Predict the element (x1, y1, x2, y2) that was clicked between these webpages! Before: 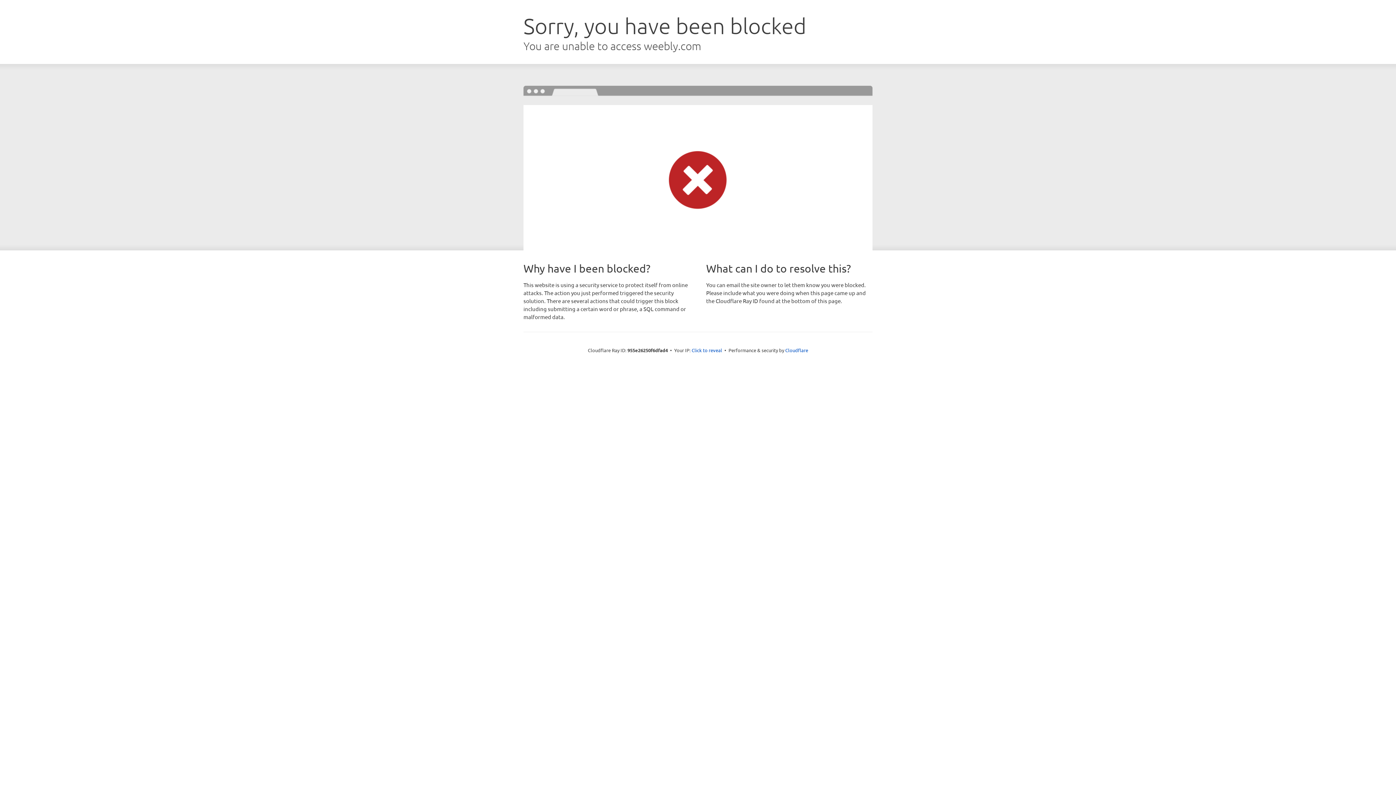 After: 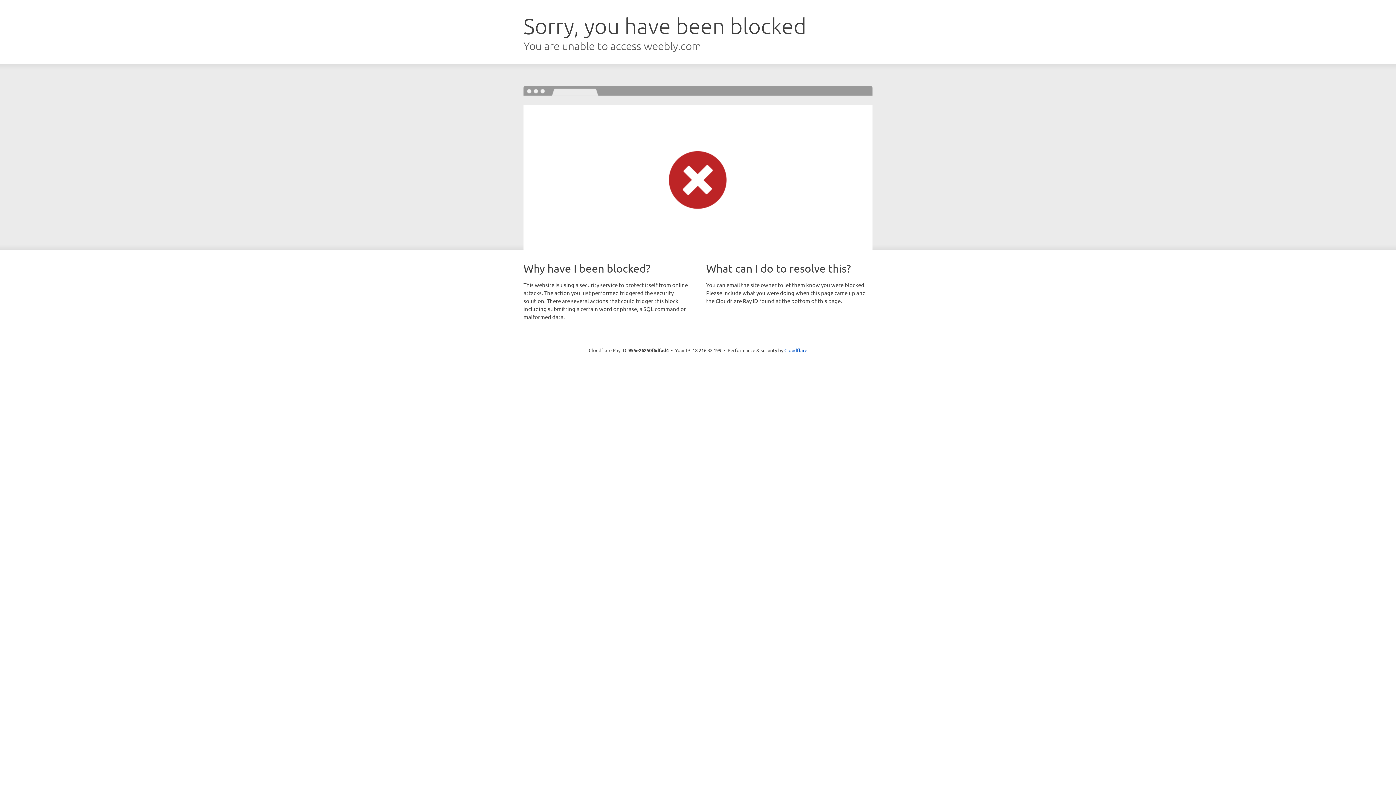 Action: bbox: (691, 346, 722, 353) label: Click to reveal